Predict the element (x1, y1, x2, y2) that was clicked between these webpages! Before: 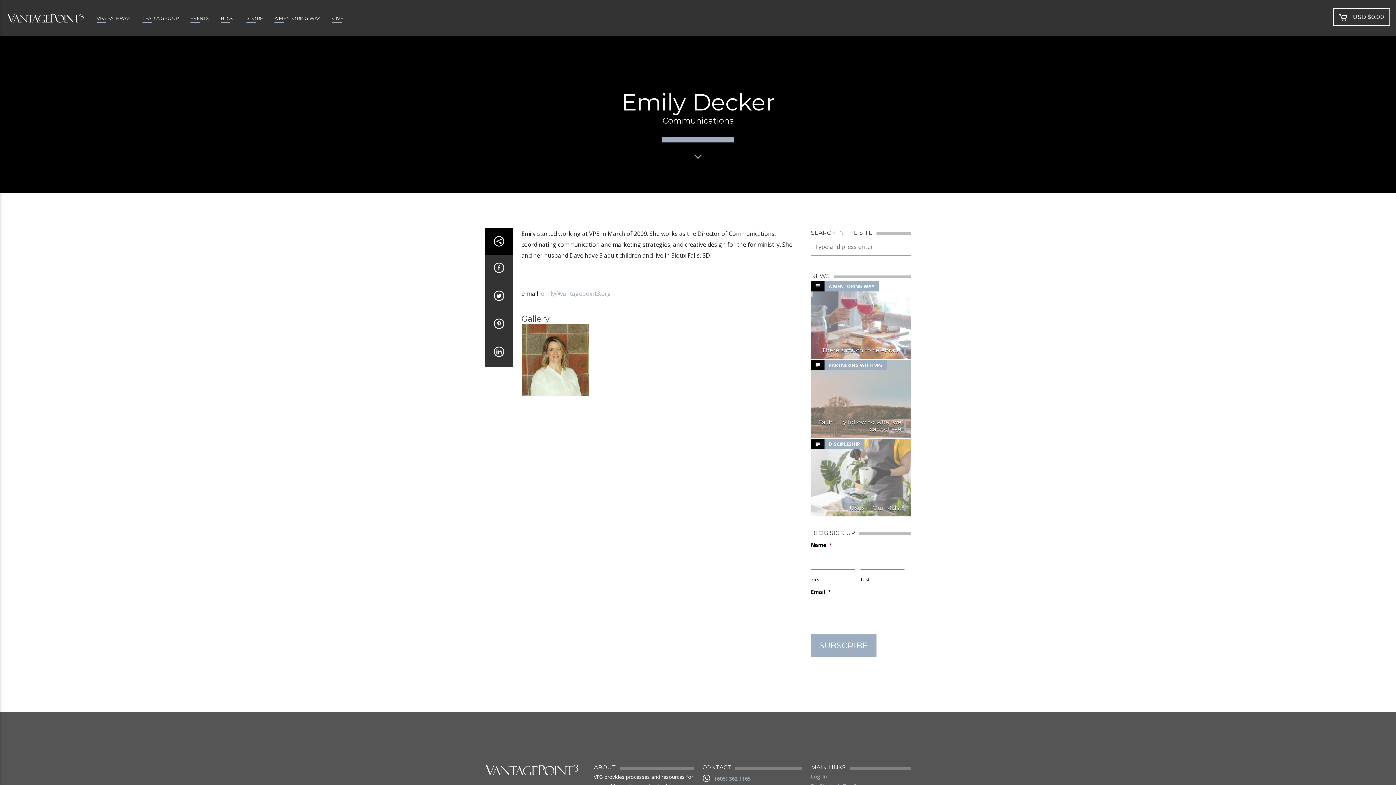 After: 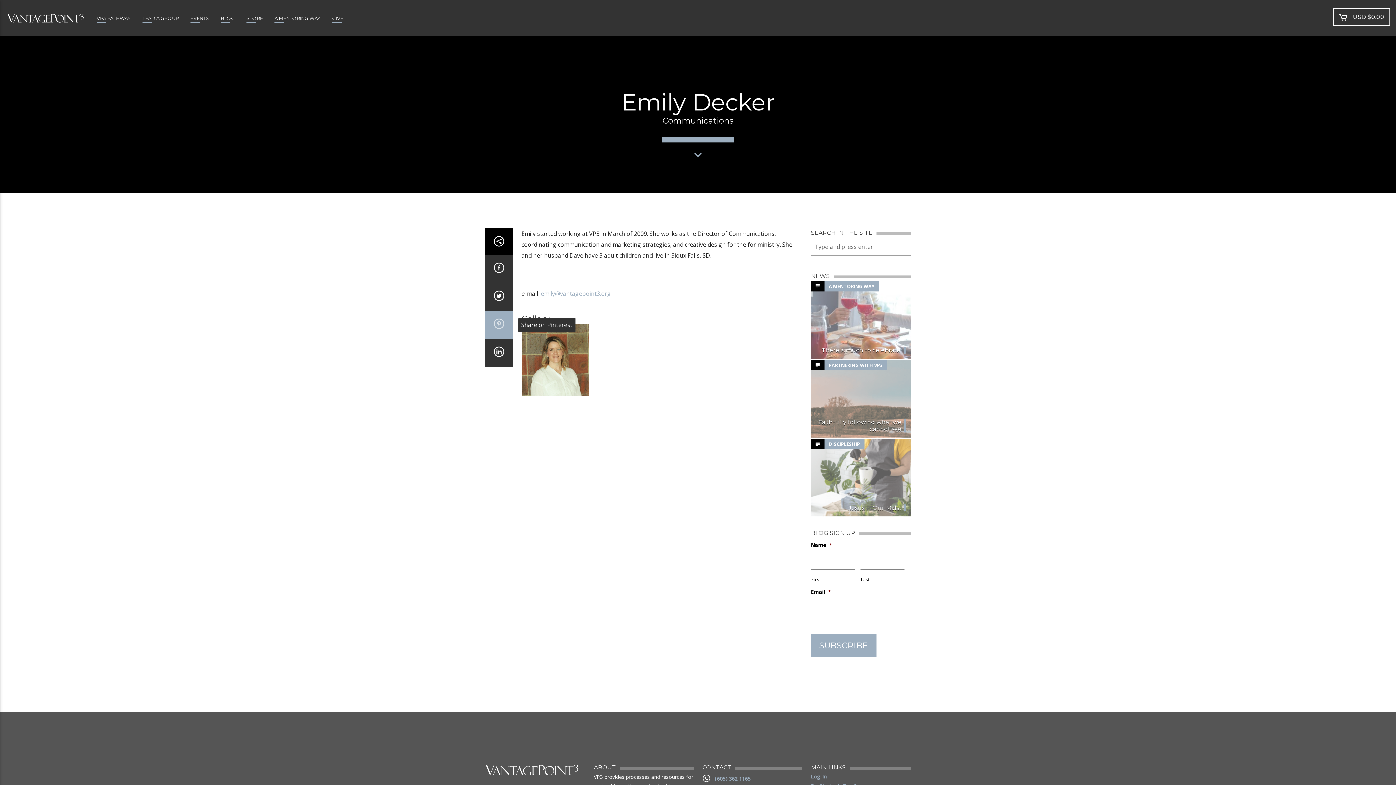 Action: bbox: (485, 311, 512, 339)